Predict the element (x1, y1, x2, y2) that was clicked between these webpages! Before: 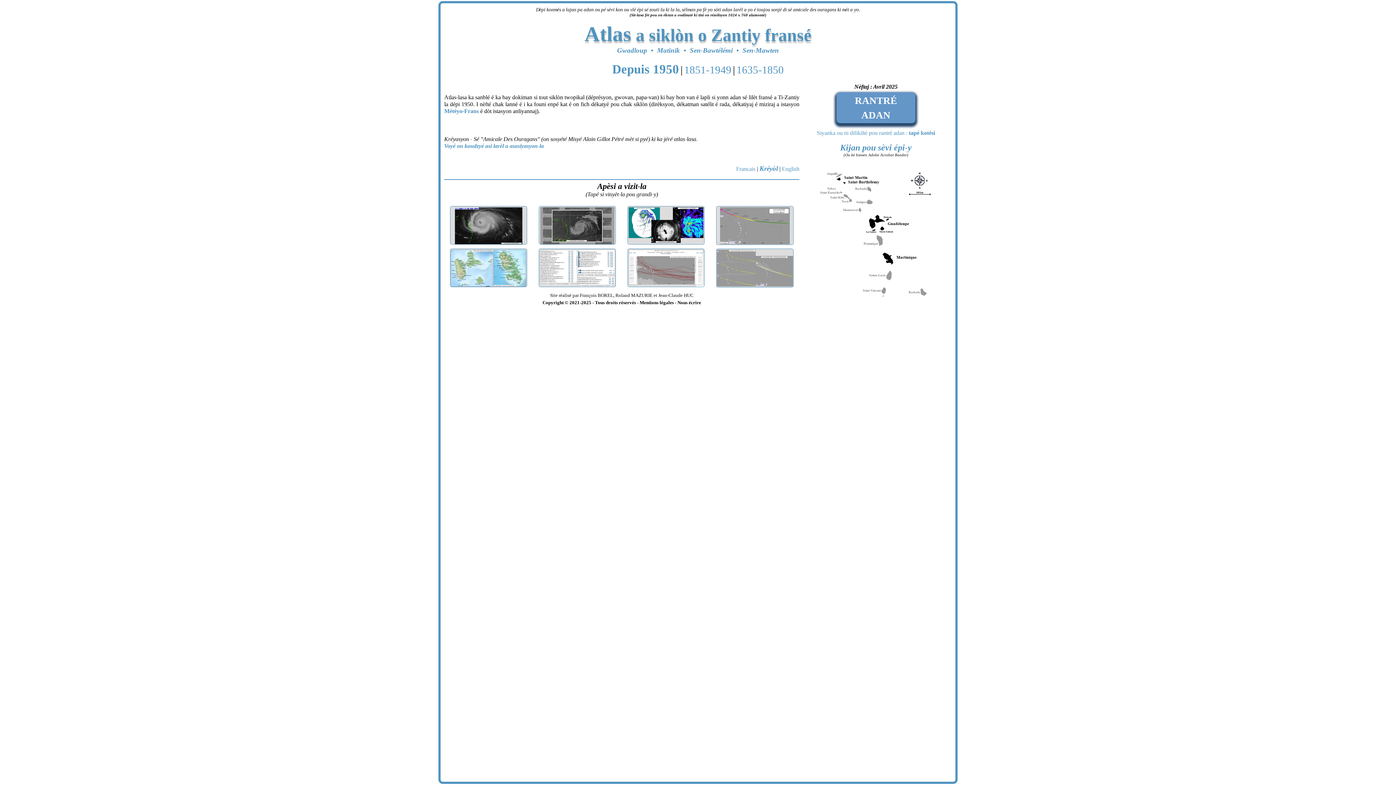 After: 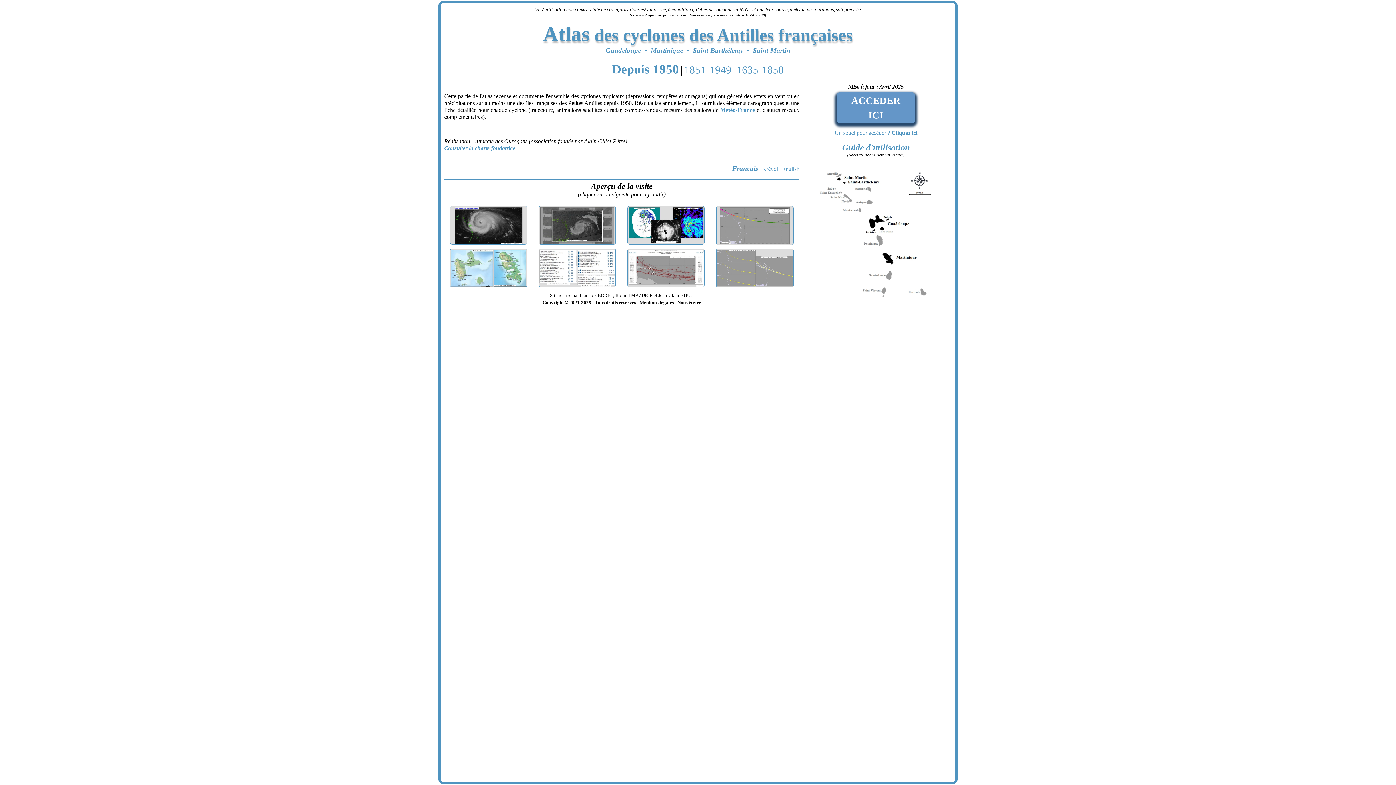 Action: bbox: (736, 165, 755, 171) label: Francais